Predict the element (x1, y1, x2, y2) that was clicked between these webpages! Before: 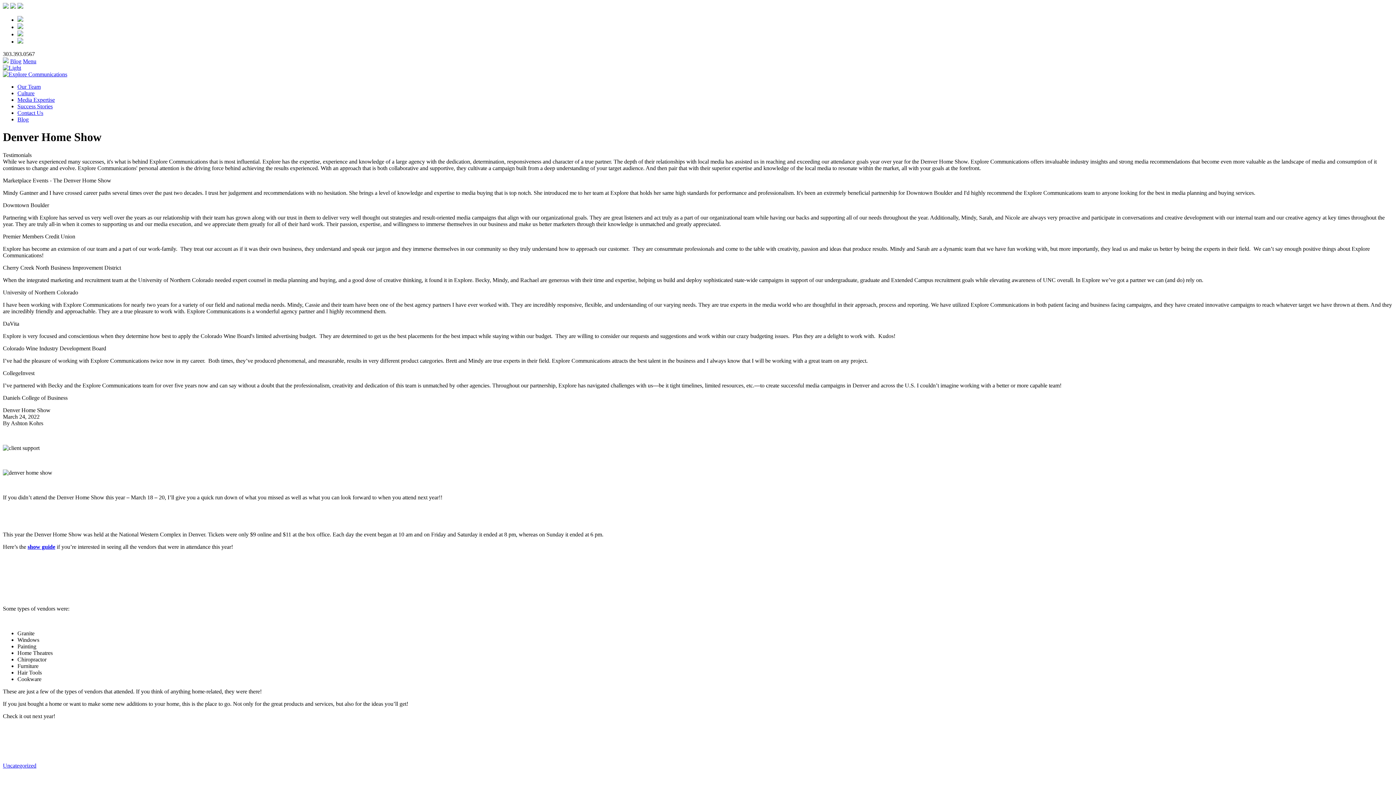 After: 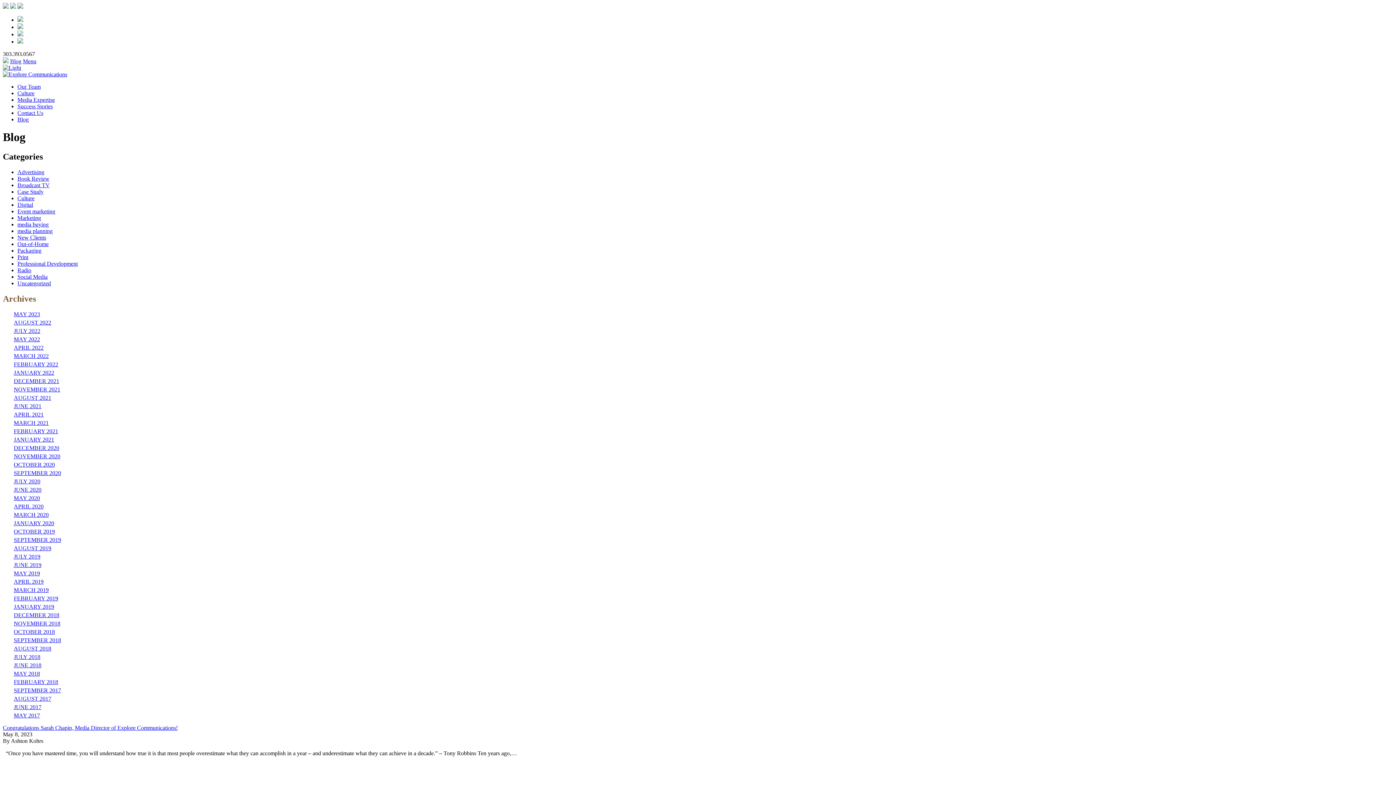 Action: label: Blog bbox: (17, 116, 28, 122)